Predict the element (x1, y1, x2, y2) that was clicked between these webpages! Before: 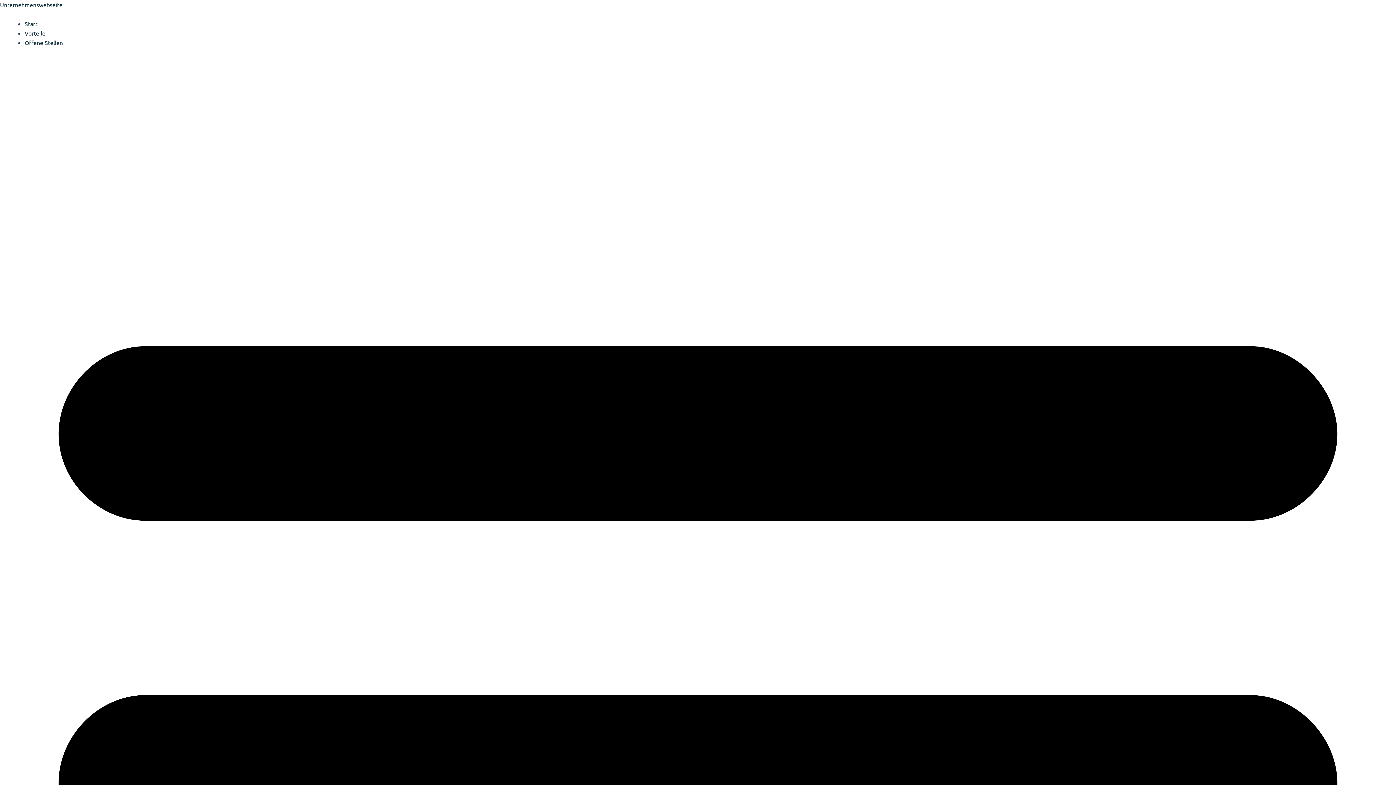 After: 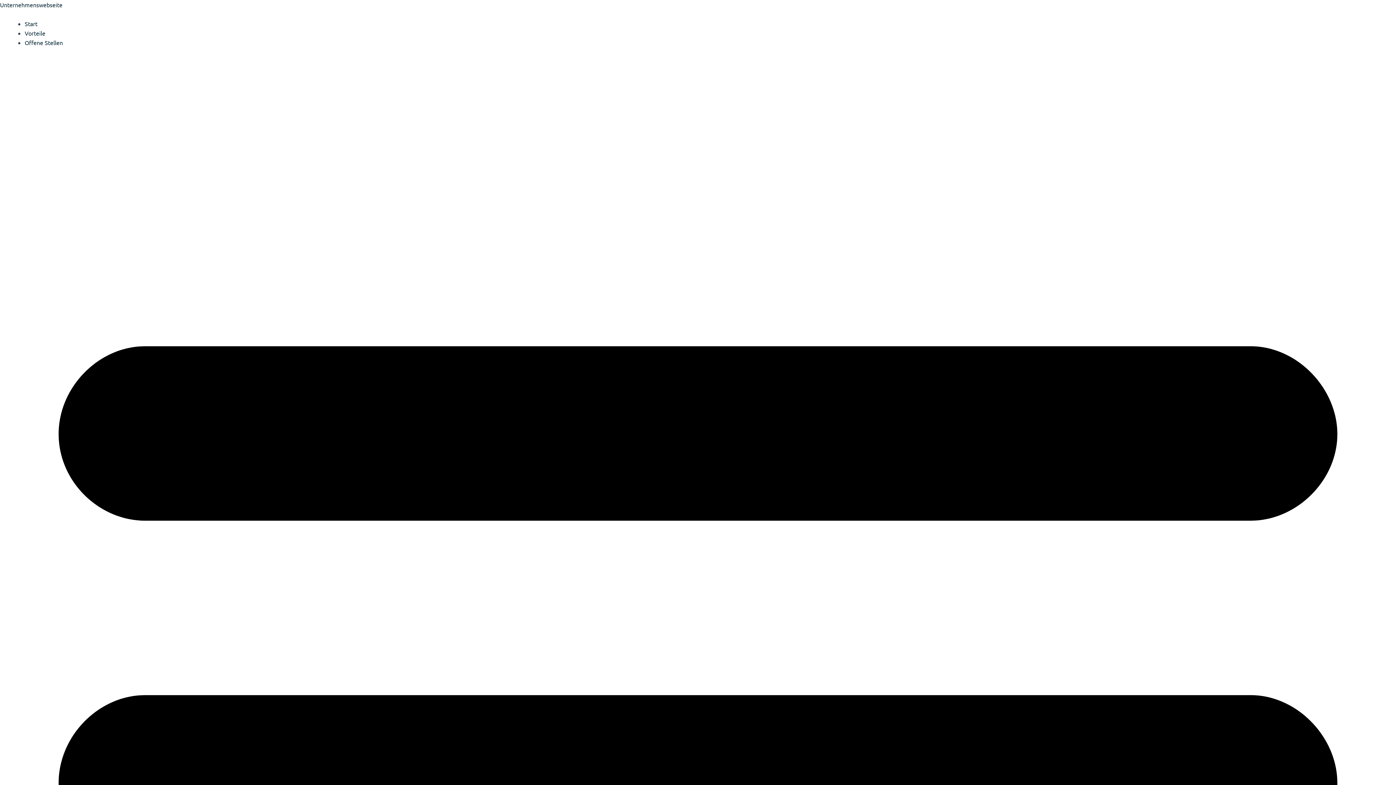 Action: label: Vorteile bbox: (24, 29, 45, 36)